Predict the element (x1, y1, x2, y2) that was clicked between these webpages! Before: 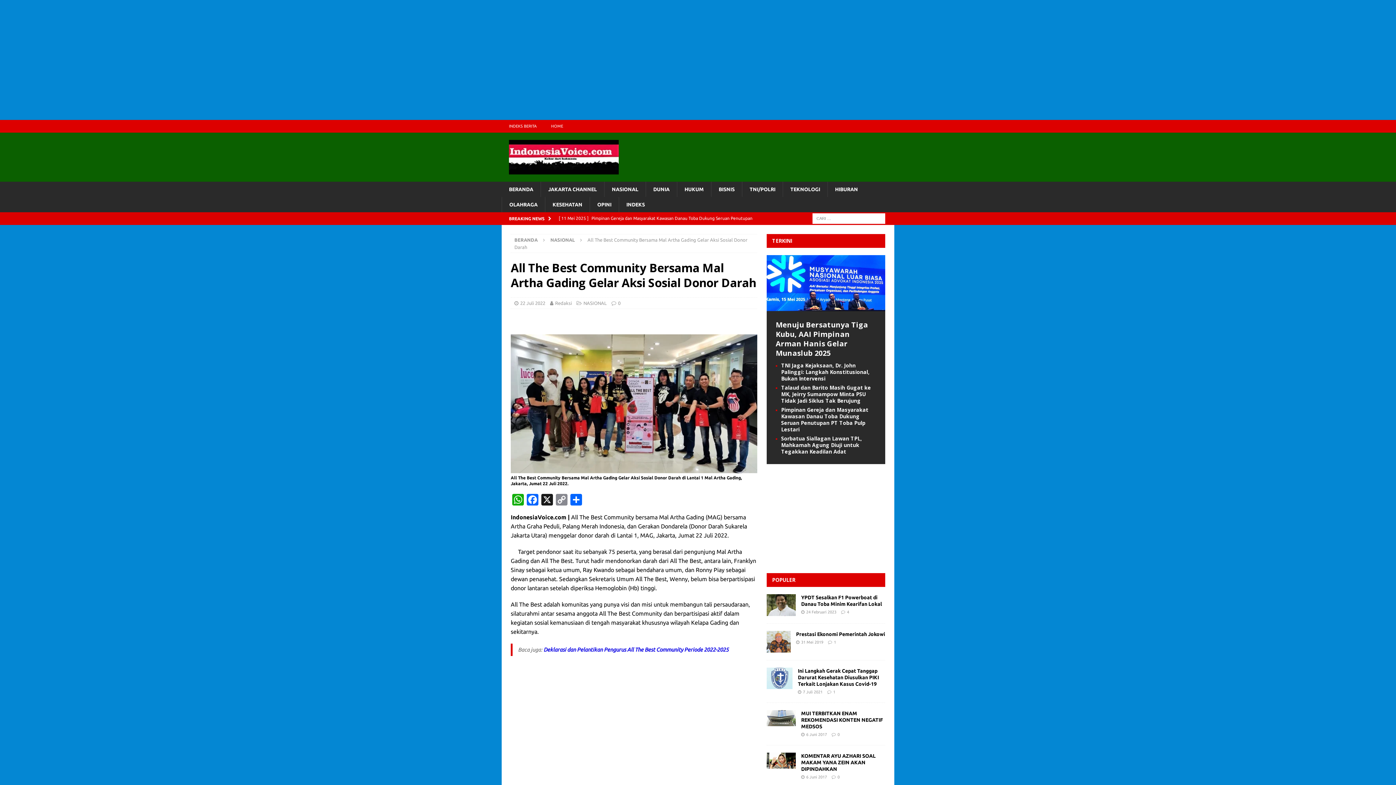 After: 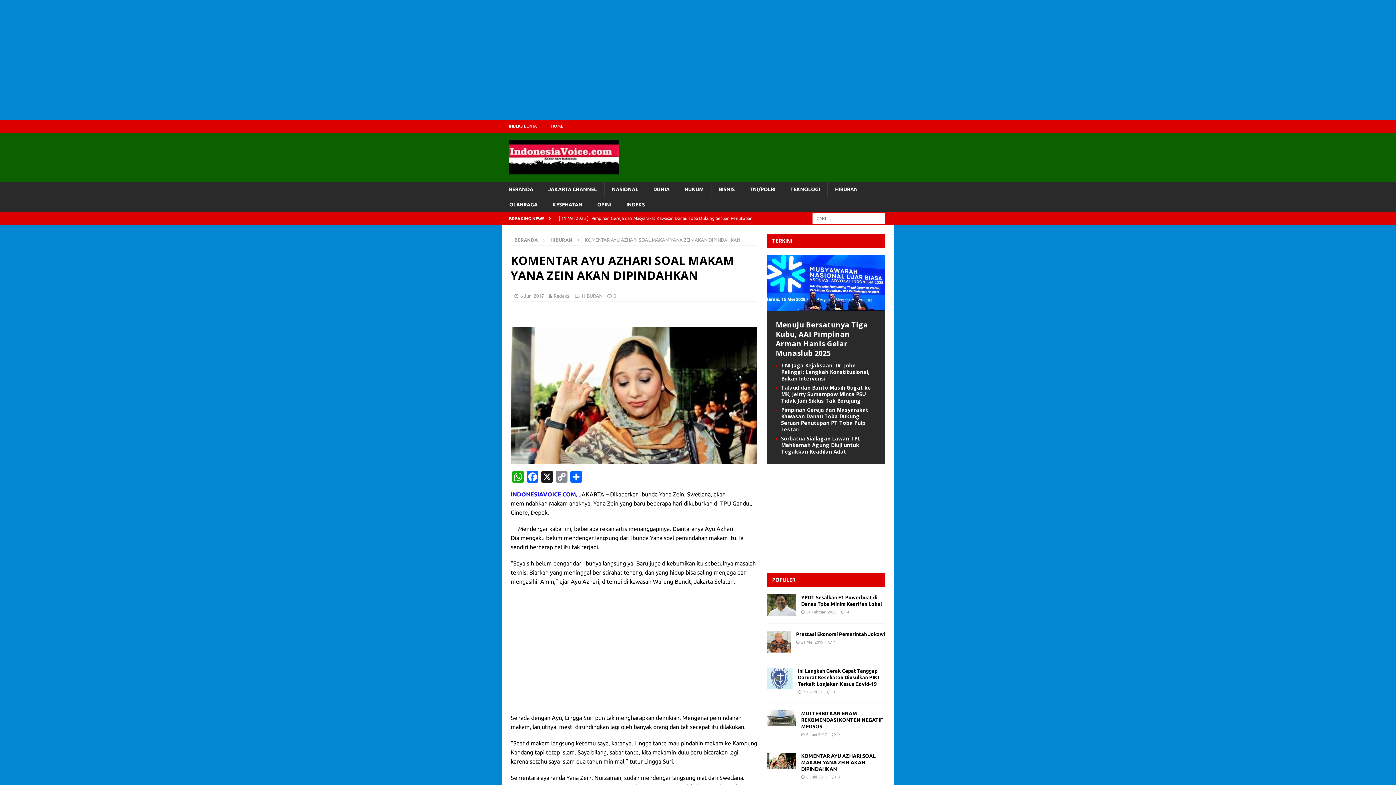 Action: bbox: (801, 753, 875, 772) label: KOMENTAR AYU AZHARI SOAL MAKAM YANA ZEIN AKAN DIPINDAHKAN